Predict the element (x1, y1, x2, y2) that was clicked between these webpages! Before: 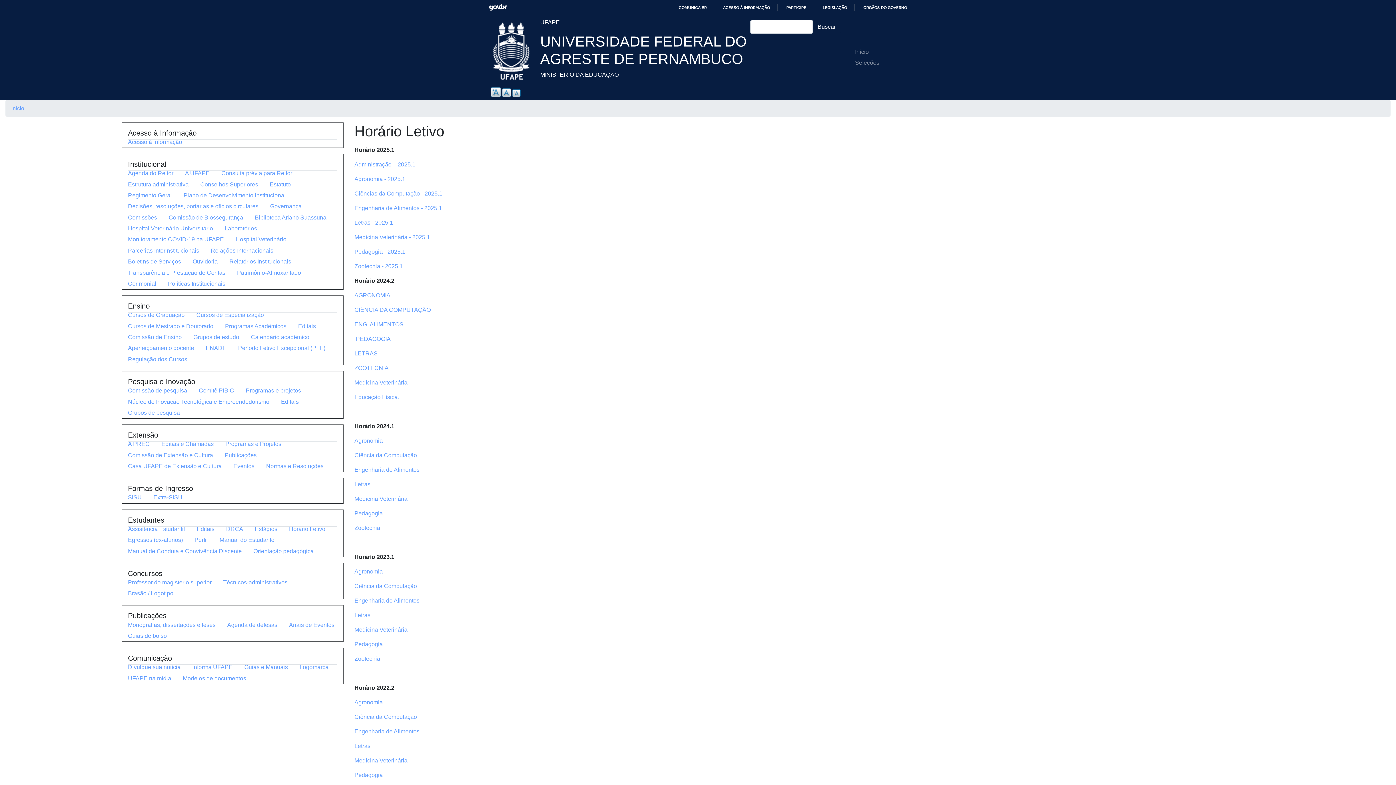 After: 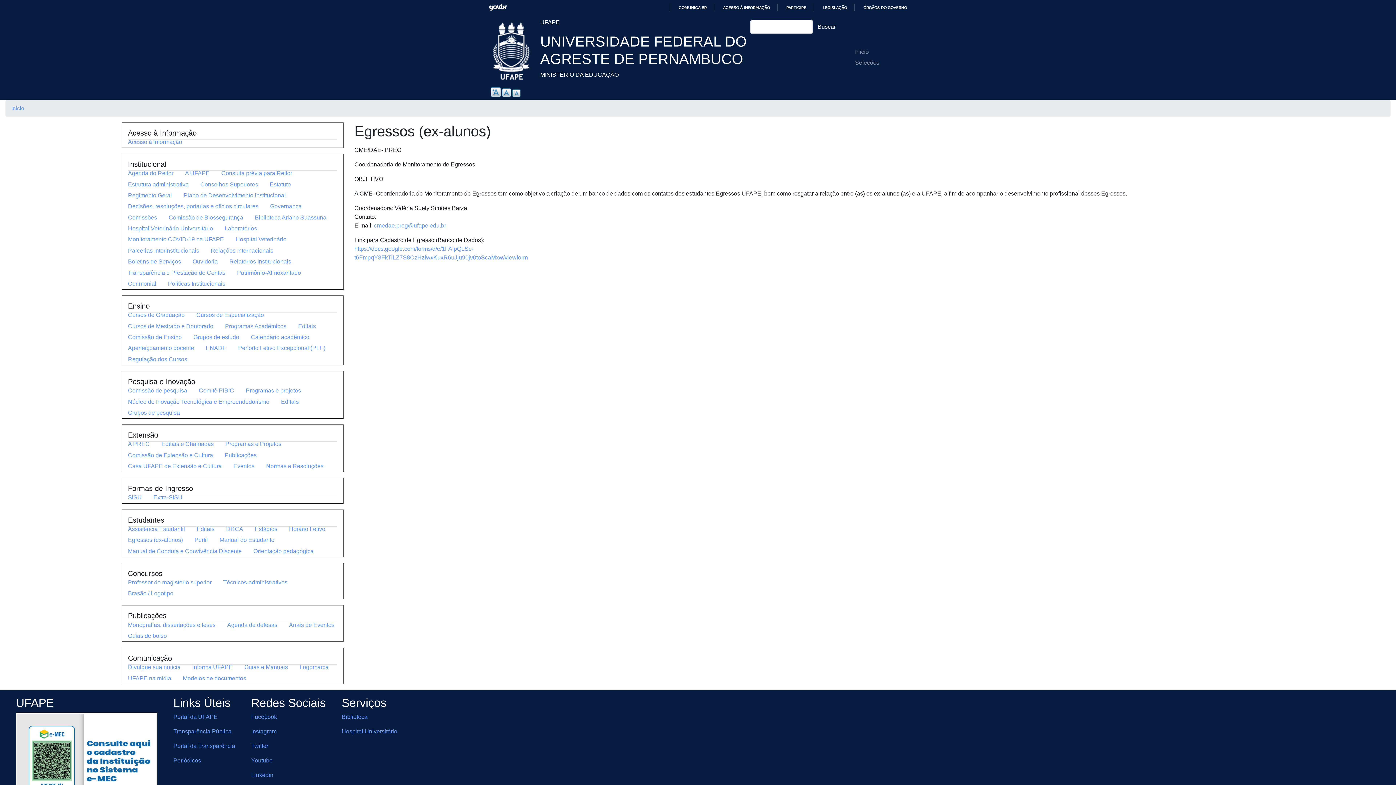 Action: bbox: (122, 534, 188, 545) label: Egressos (ex-alunos)